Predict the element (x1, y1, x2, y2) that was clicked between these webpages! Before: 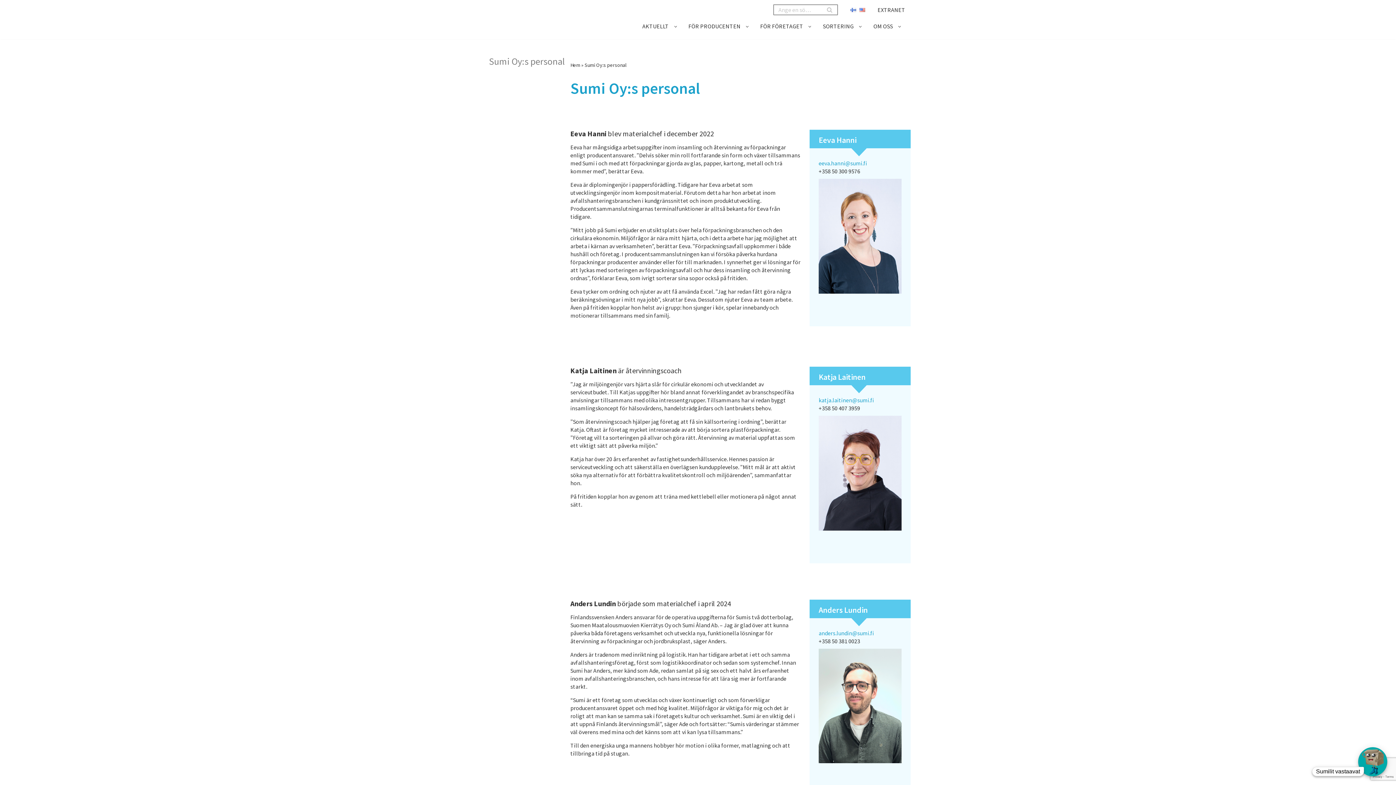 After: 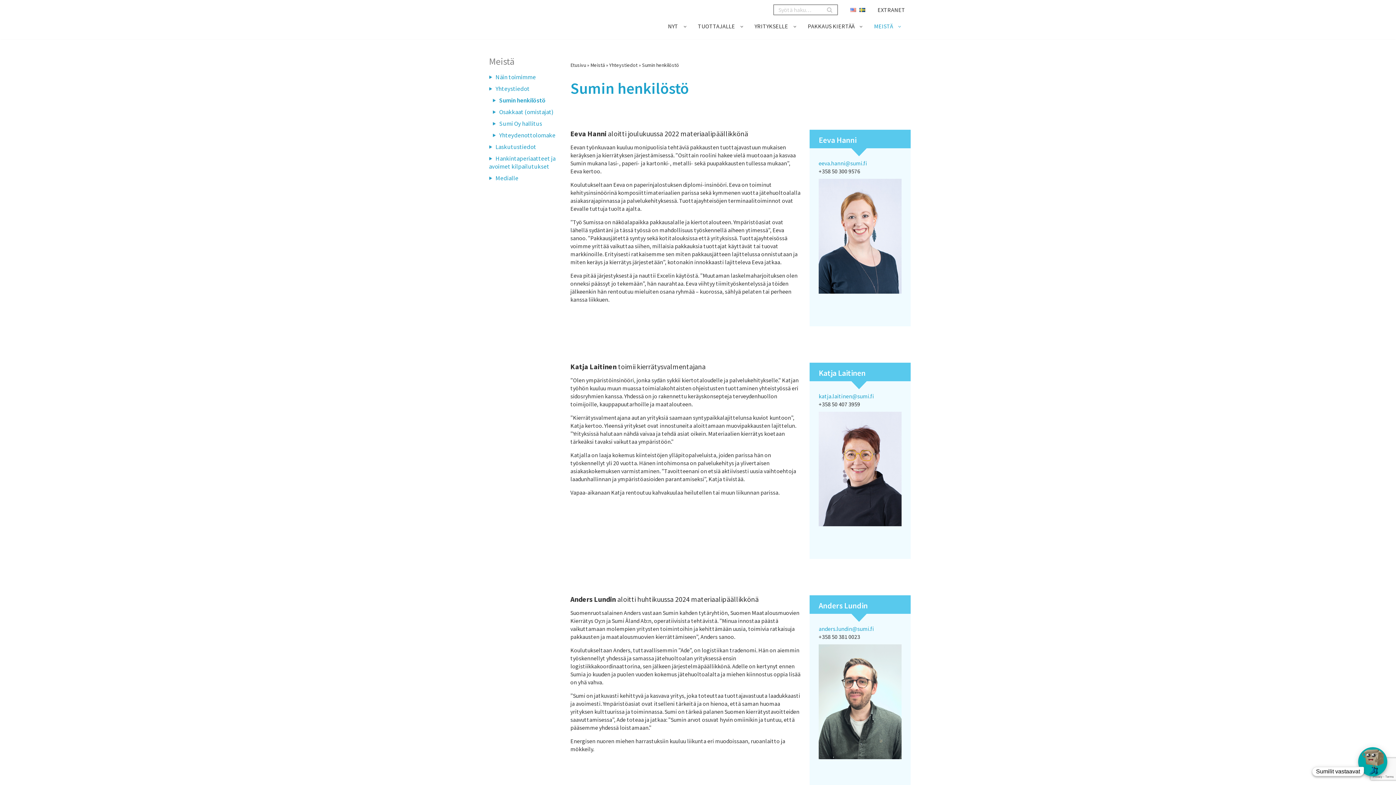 Action: bbox: (850, 5, 856, 14)